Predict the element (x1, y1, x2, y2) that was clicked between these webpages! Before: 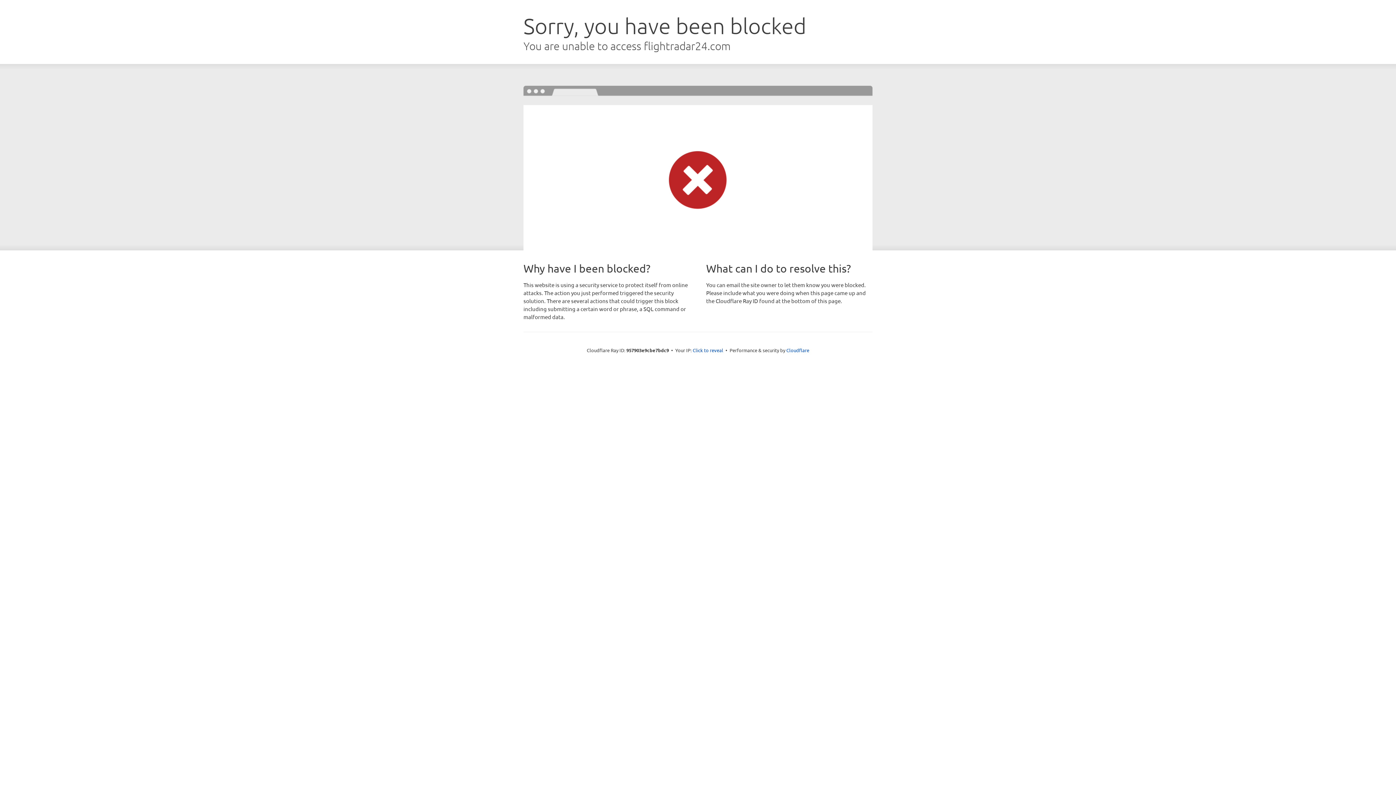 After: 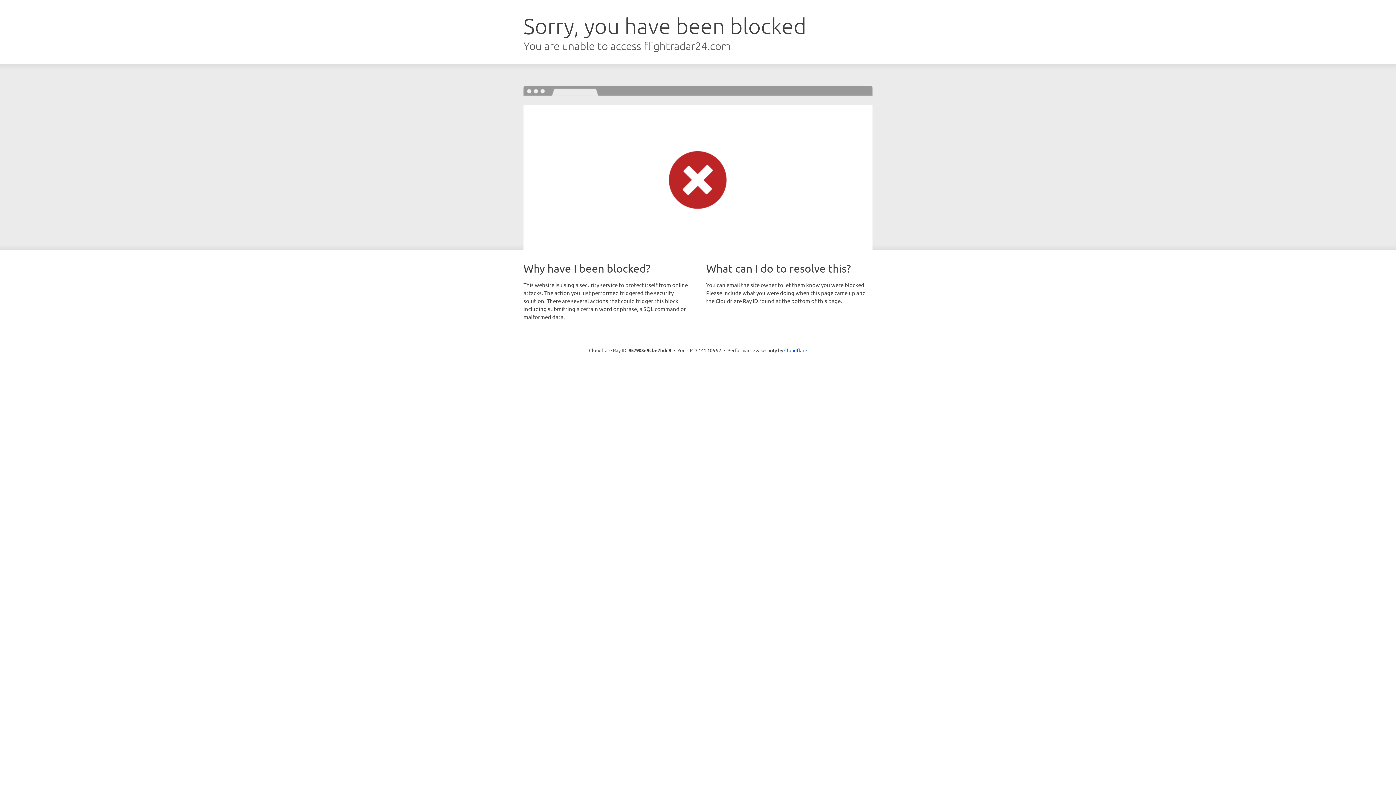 Action: bbox: (692, 346, 723, 353) label: Click to reveal